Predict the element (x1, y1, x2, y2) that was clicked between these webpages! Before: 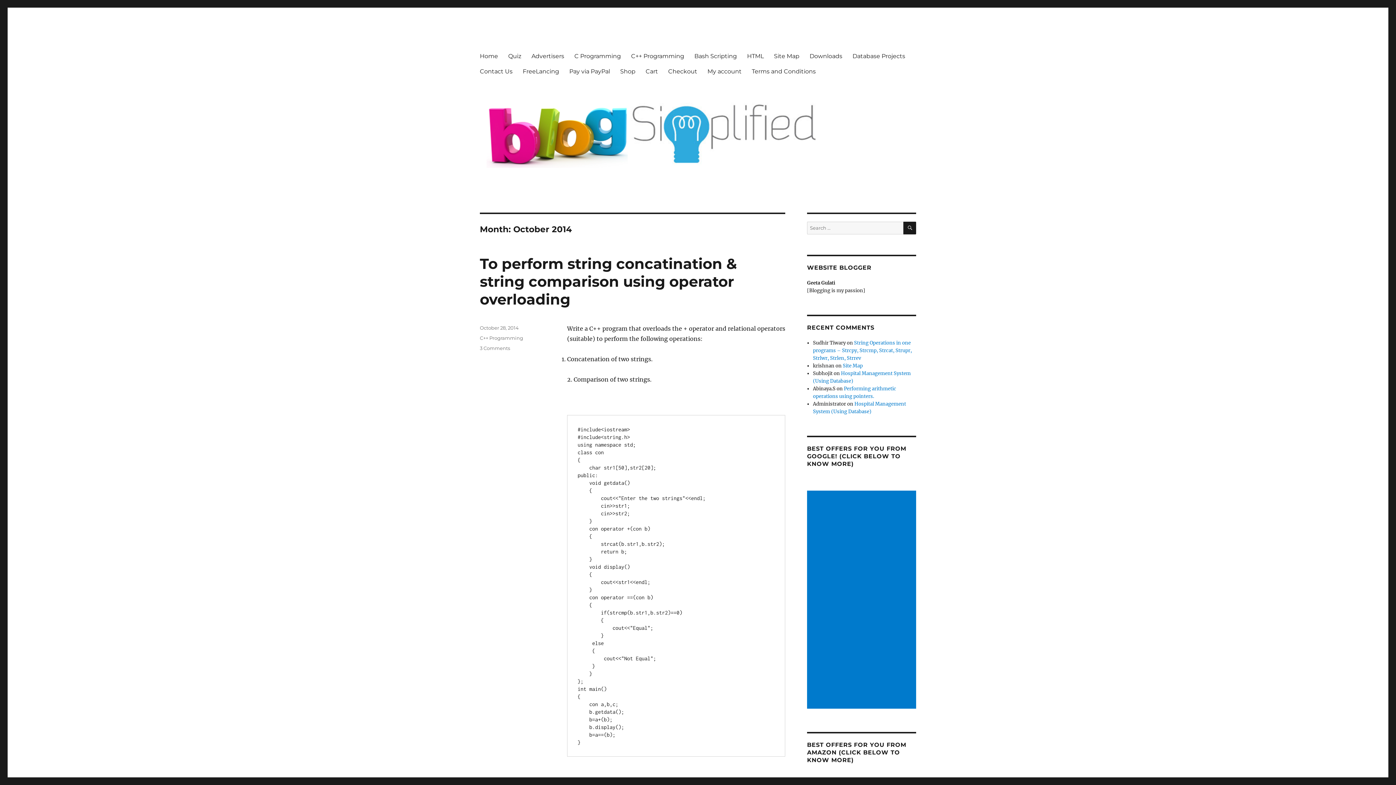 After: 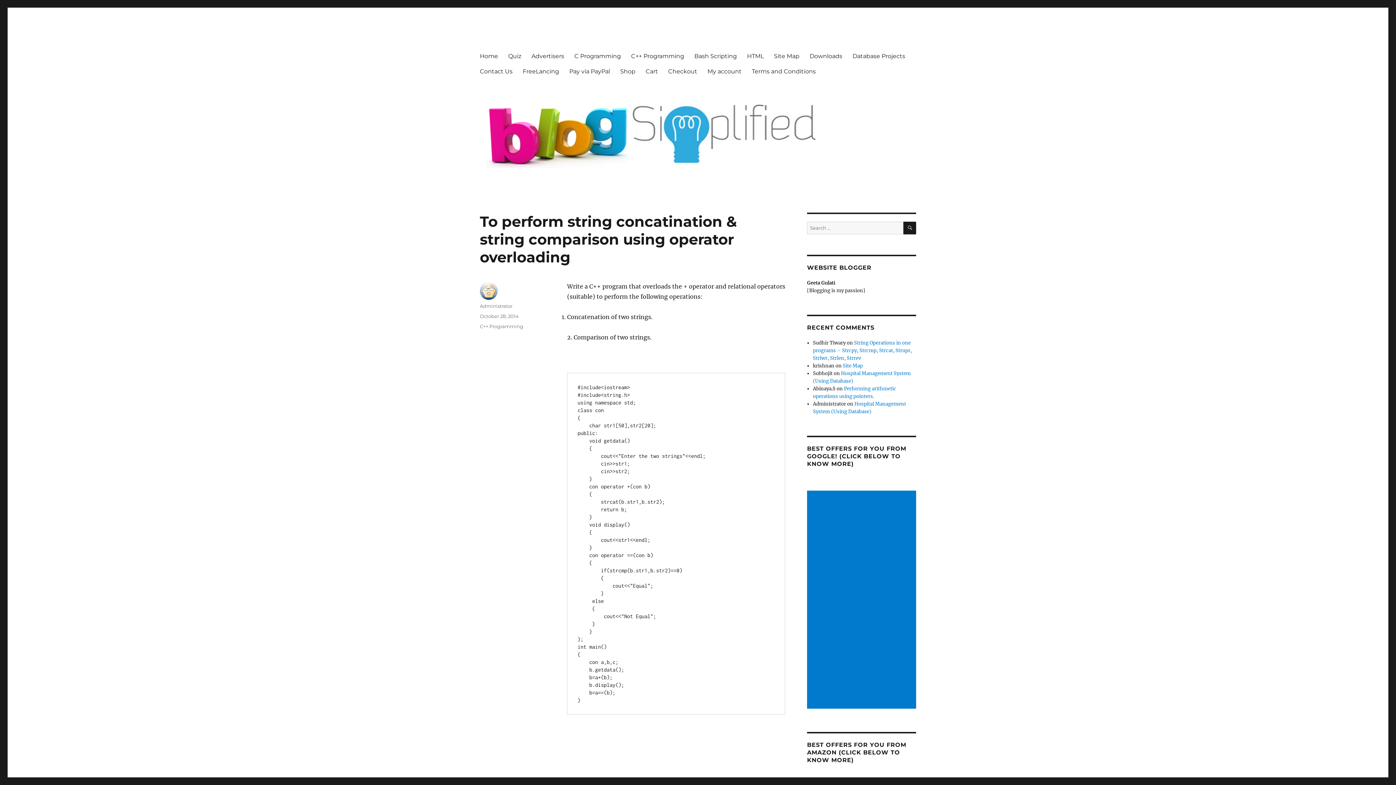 Action: bbox: (480, 254, 737, 308) label: To perform string concatination & string comparison using operator overloading